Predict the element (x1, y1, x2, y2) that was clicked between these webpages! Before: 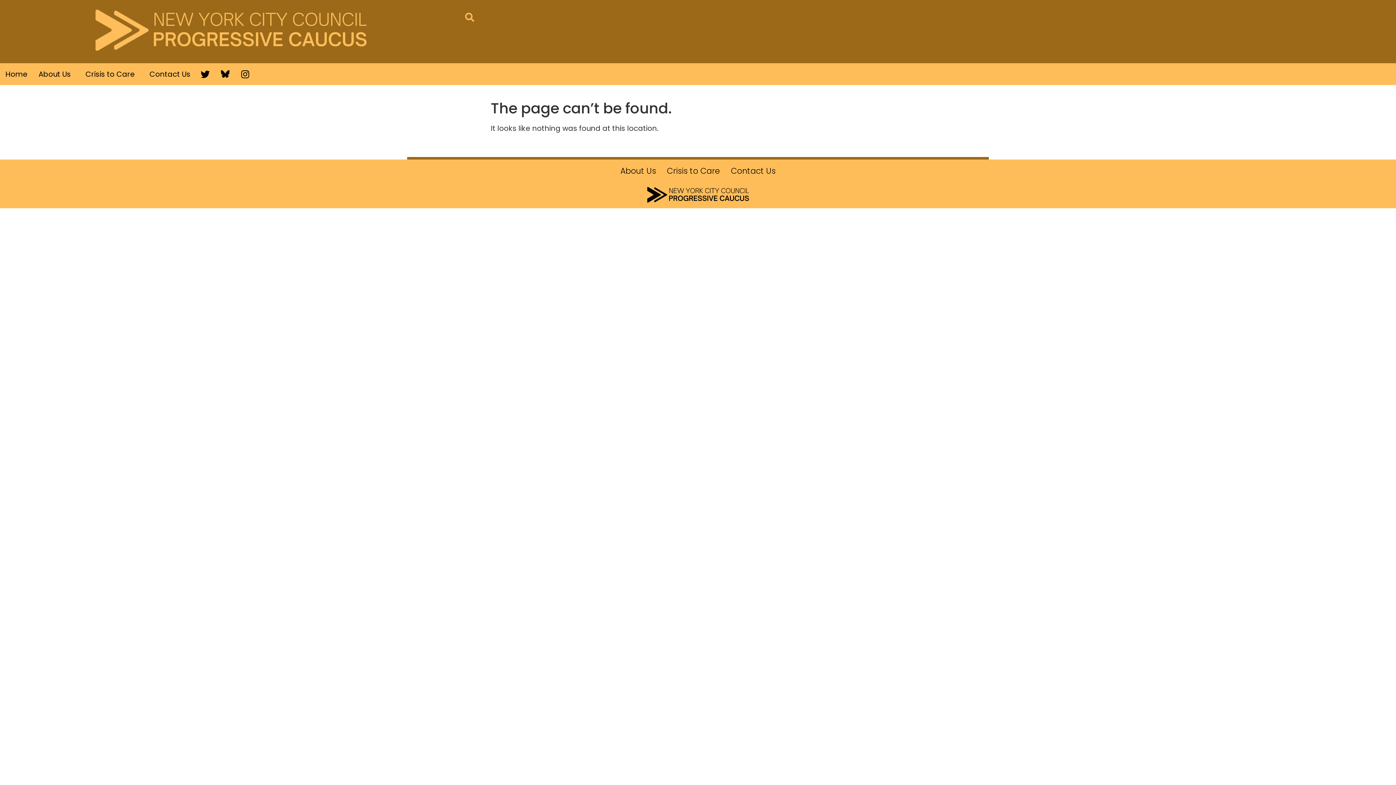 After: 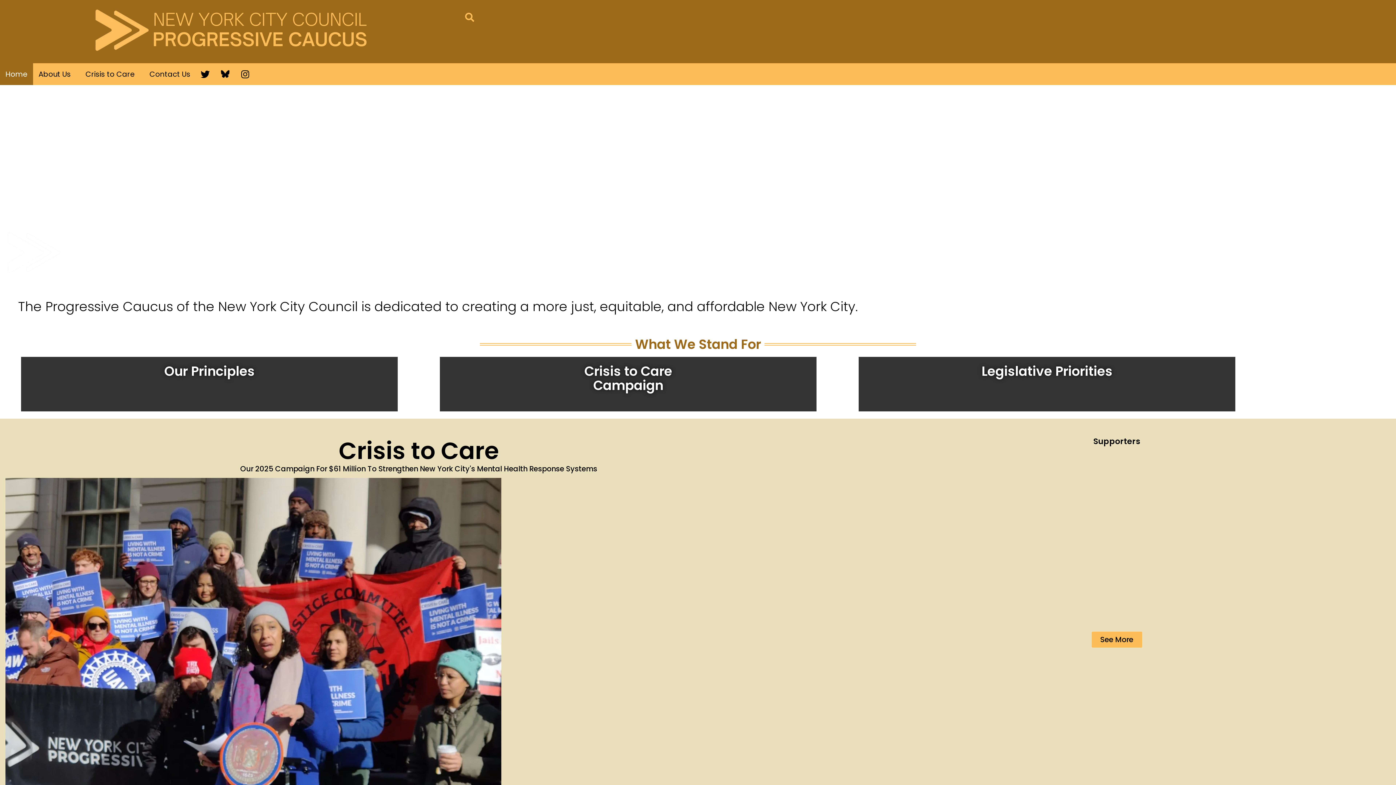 Action: bbox: (85, 2, 376, 60)